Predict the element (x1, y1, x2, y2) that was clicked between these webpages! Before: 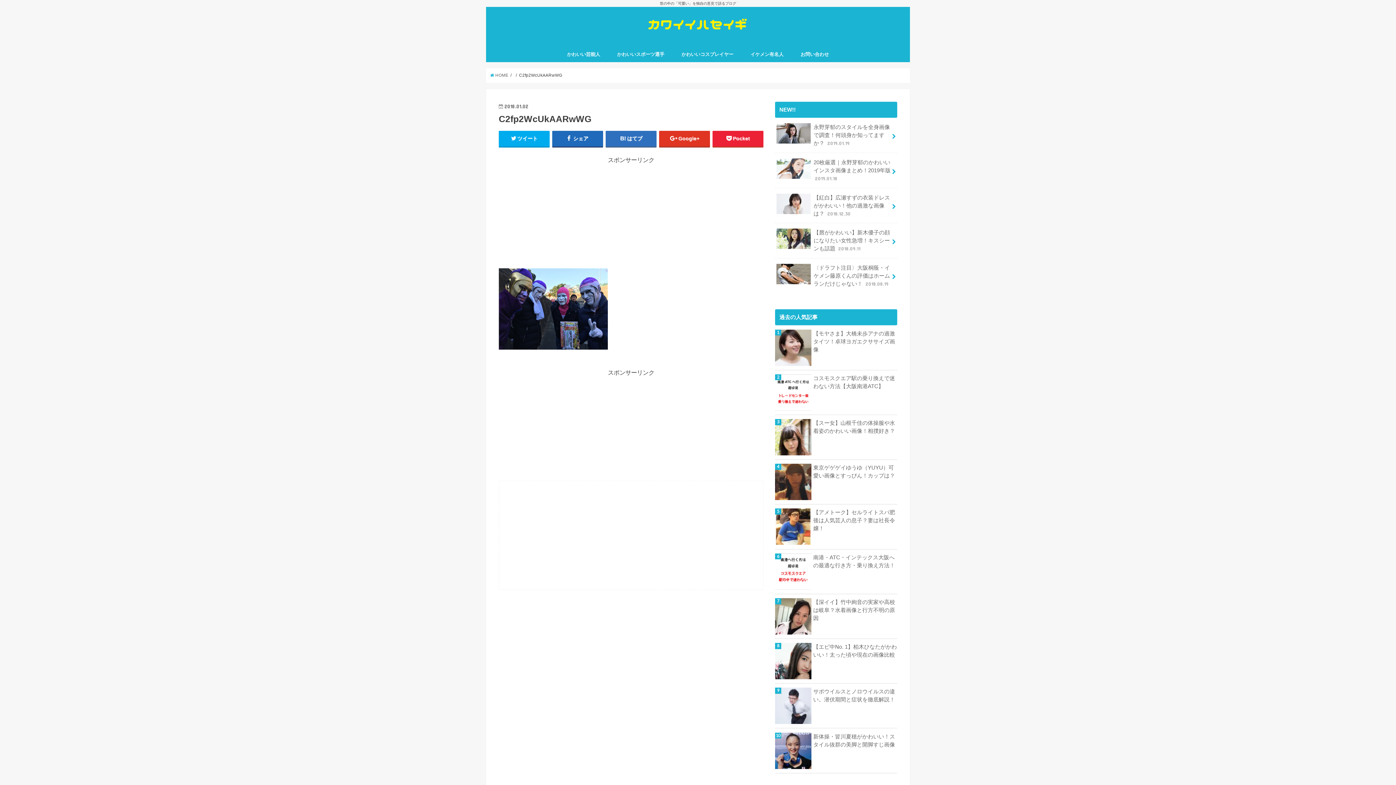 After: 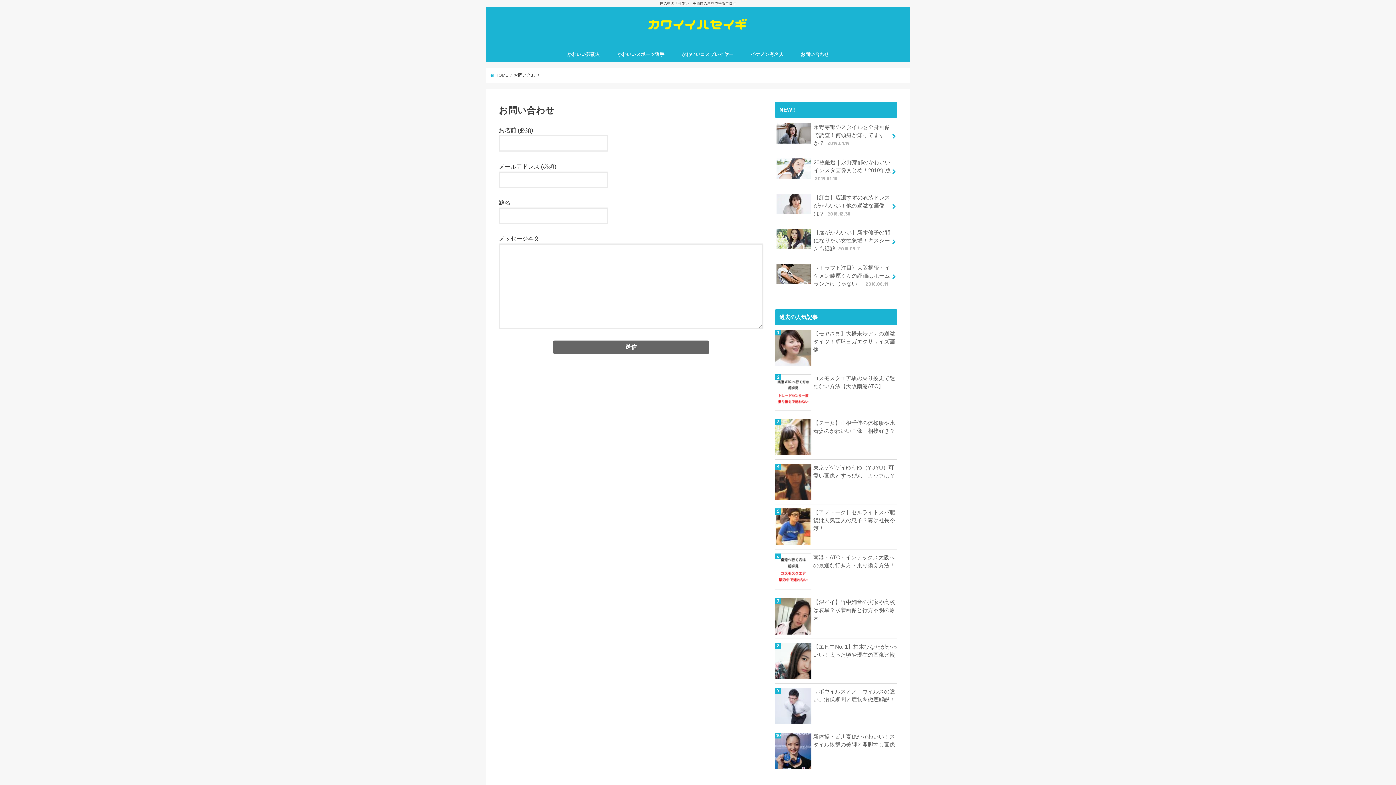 Action: label: お問い合わせ bbox: (792, 46, 837, 62)